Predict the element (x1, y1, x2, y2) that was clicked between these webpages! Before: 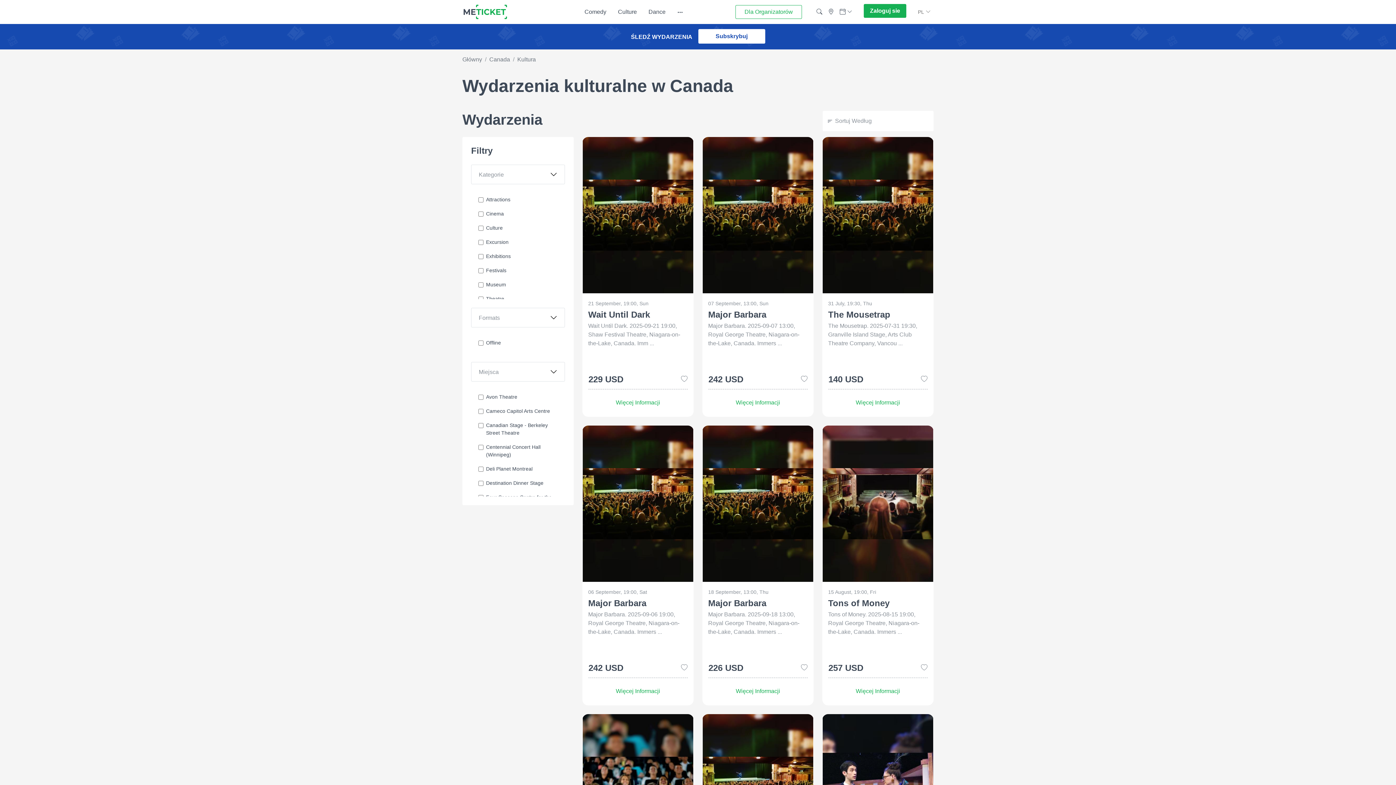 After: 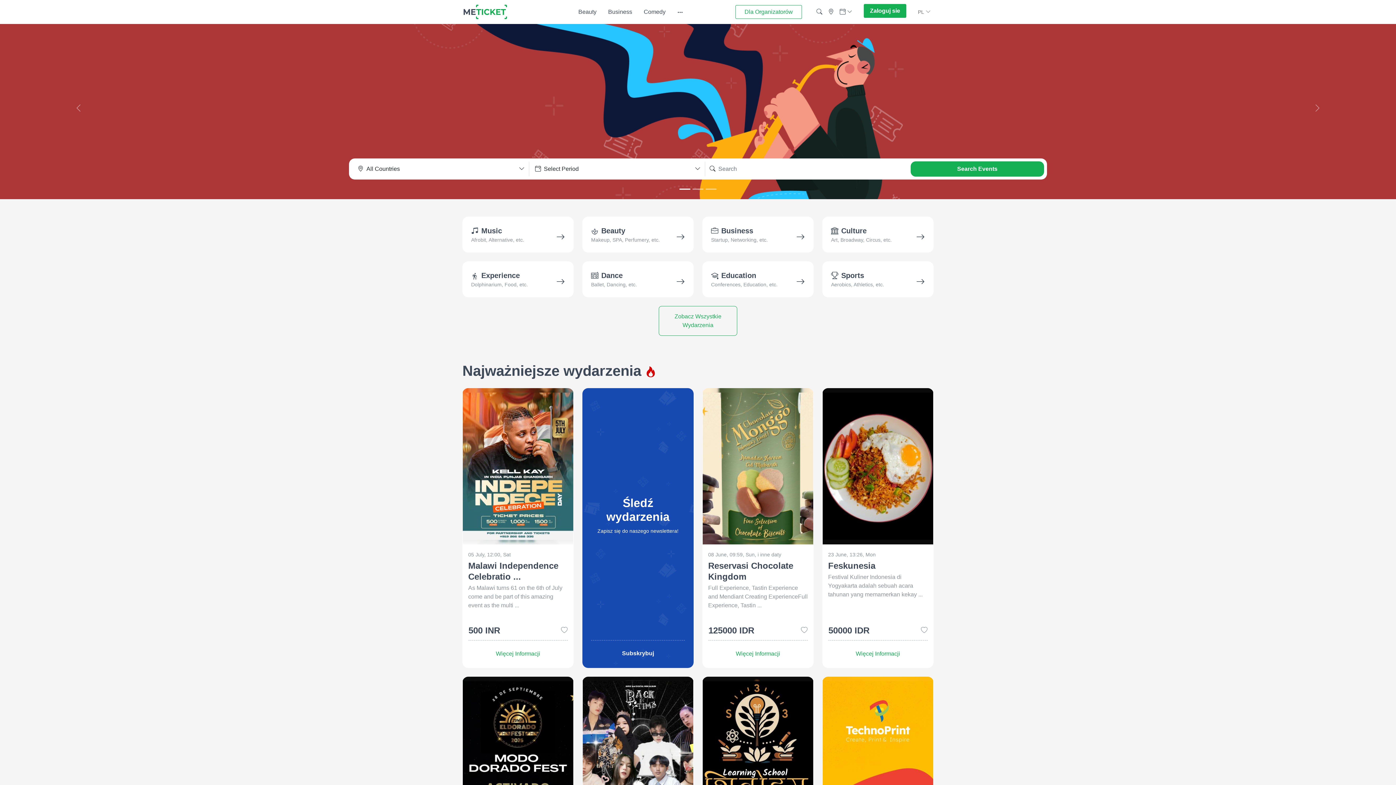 Action: label: Główny bbox: (462, 56, 482, 62)